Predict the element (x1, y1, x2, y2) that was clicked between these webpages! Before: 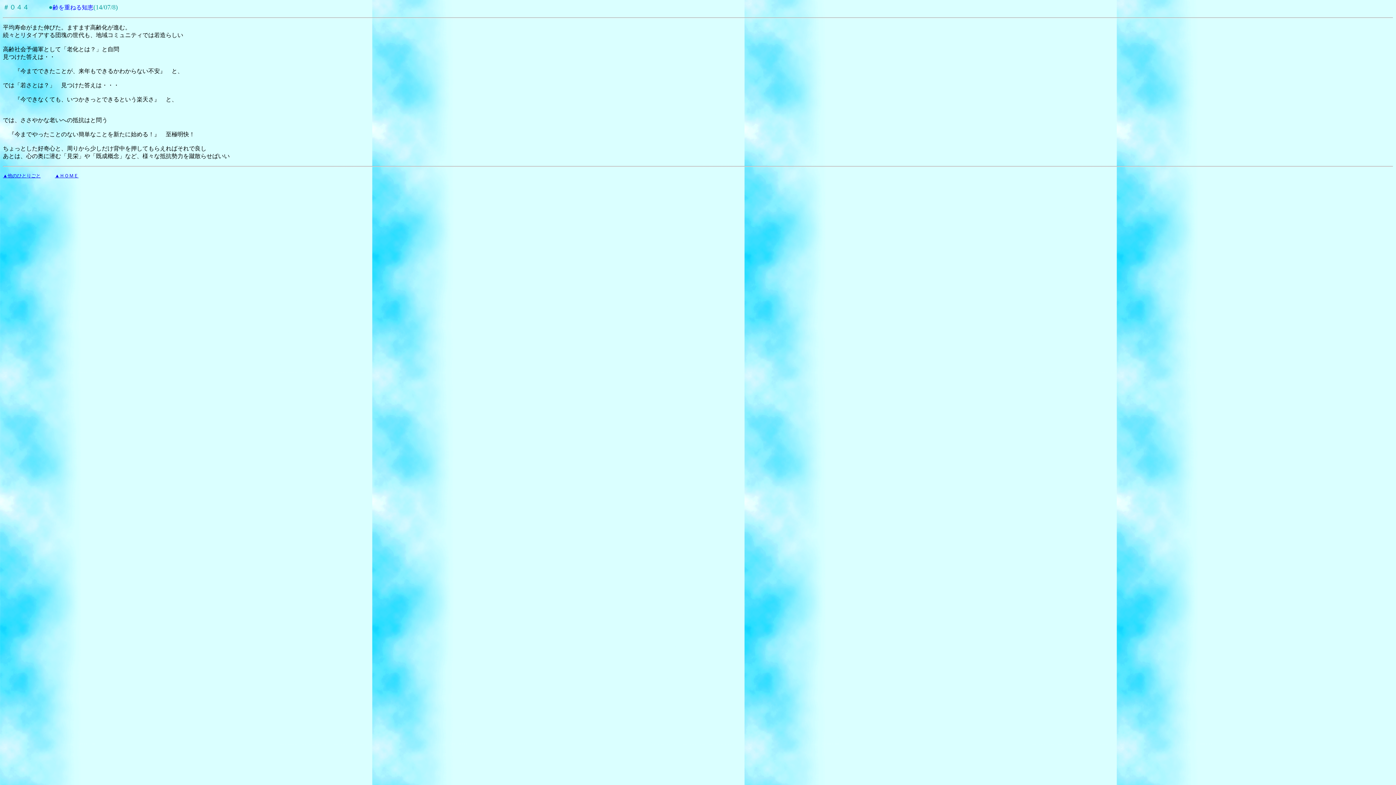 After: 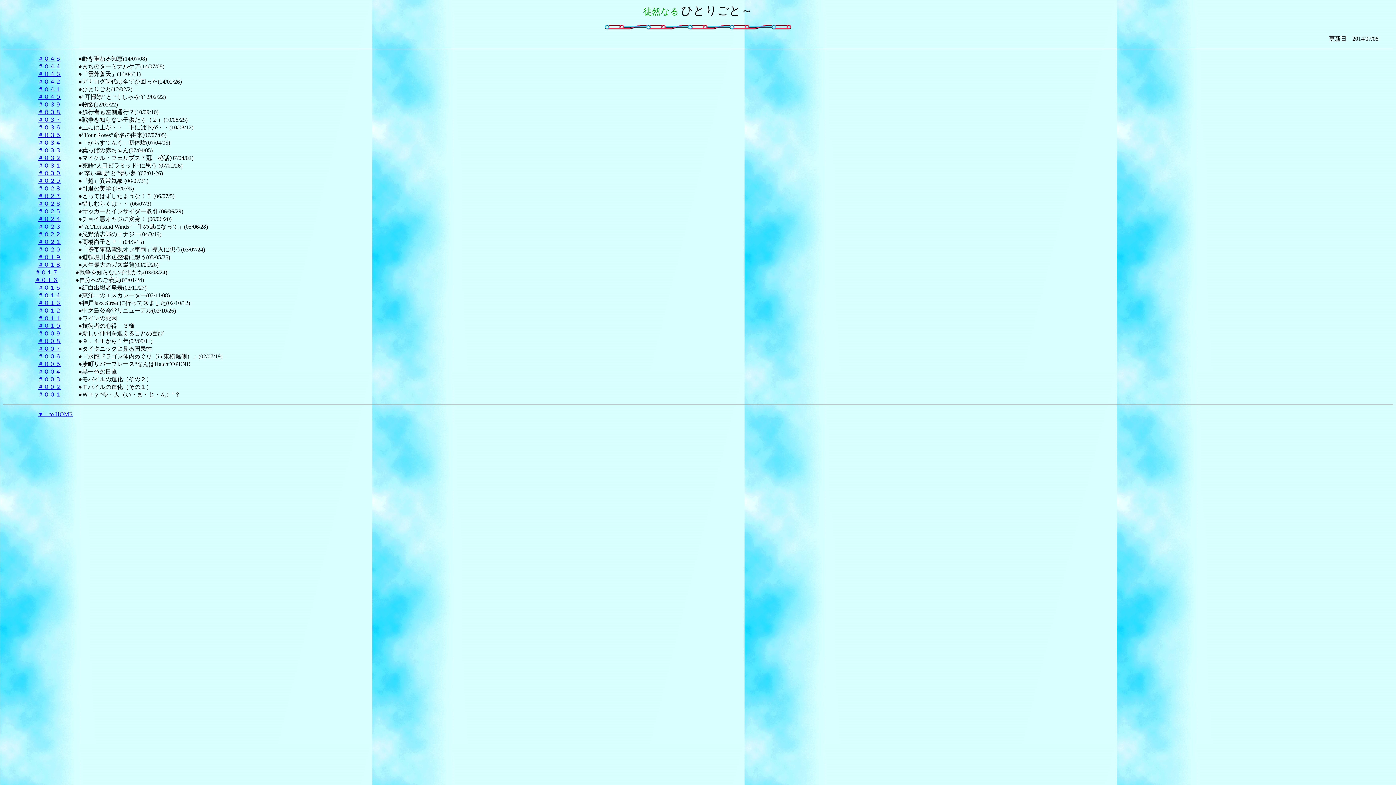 Action: label: ▲他のひとりごと bbox: (2, 173, 40, 178)